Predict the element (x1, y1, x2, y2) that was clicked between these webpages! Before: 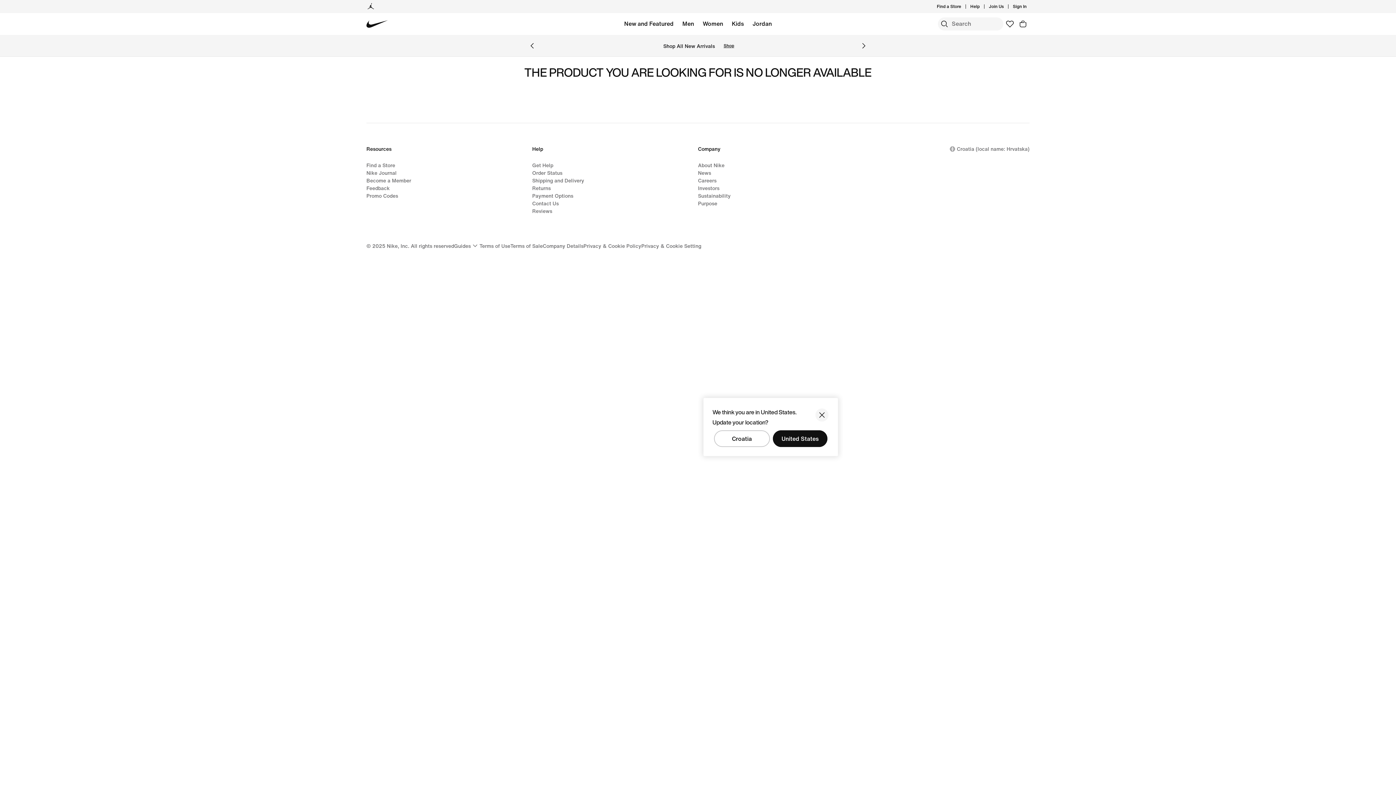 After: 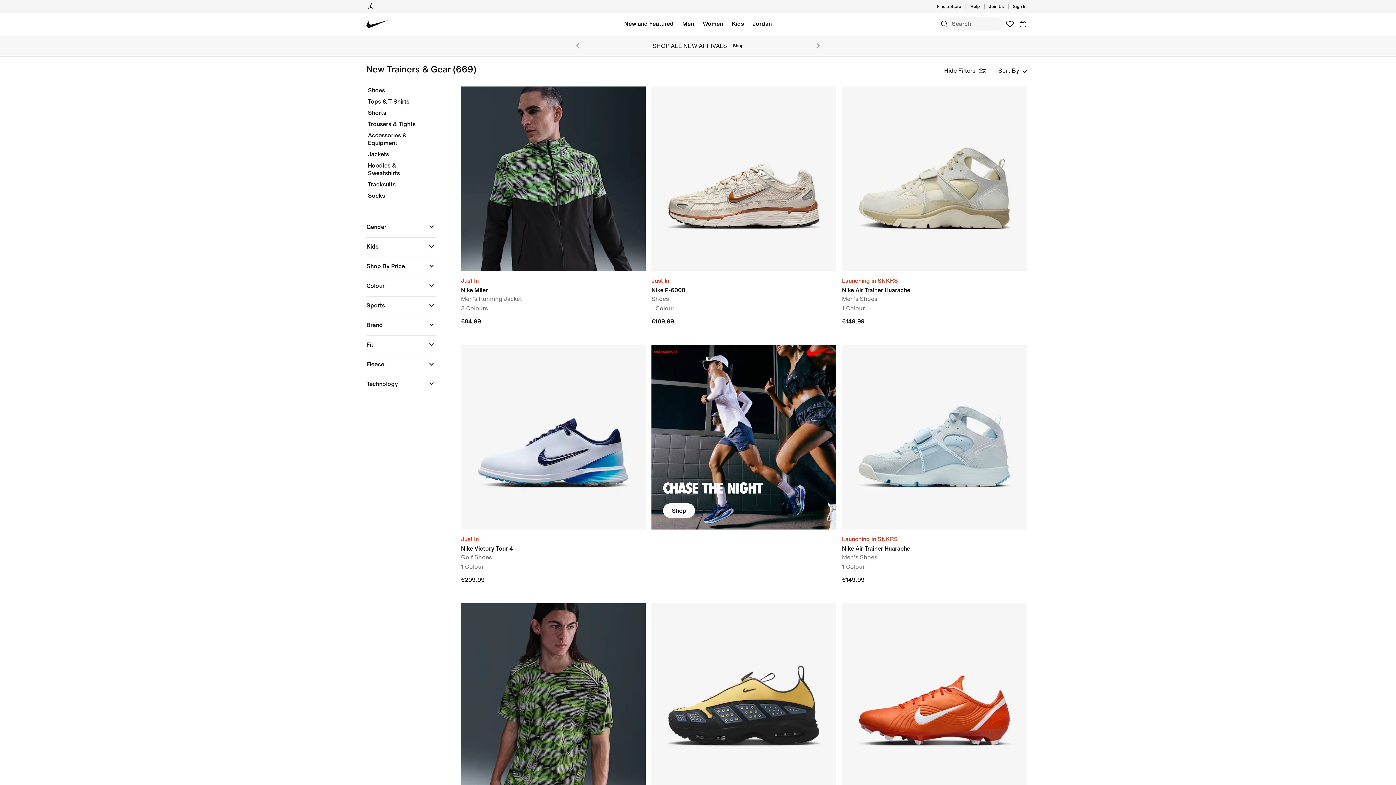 Action: label: New and Featured bbox: (624, 18, 673, 29)